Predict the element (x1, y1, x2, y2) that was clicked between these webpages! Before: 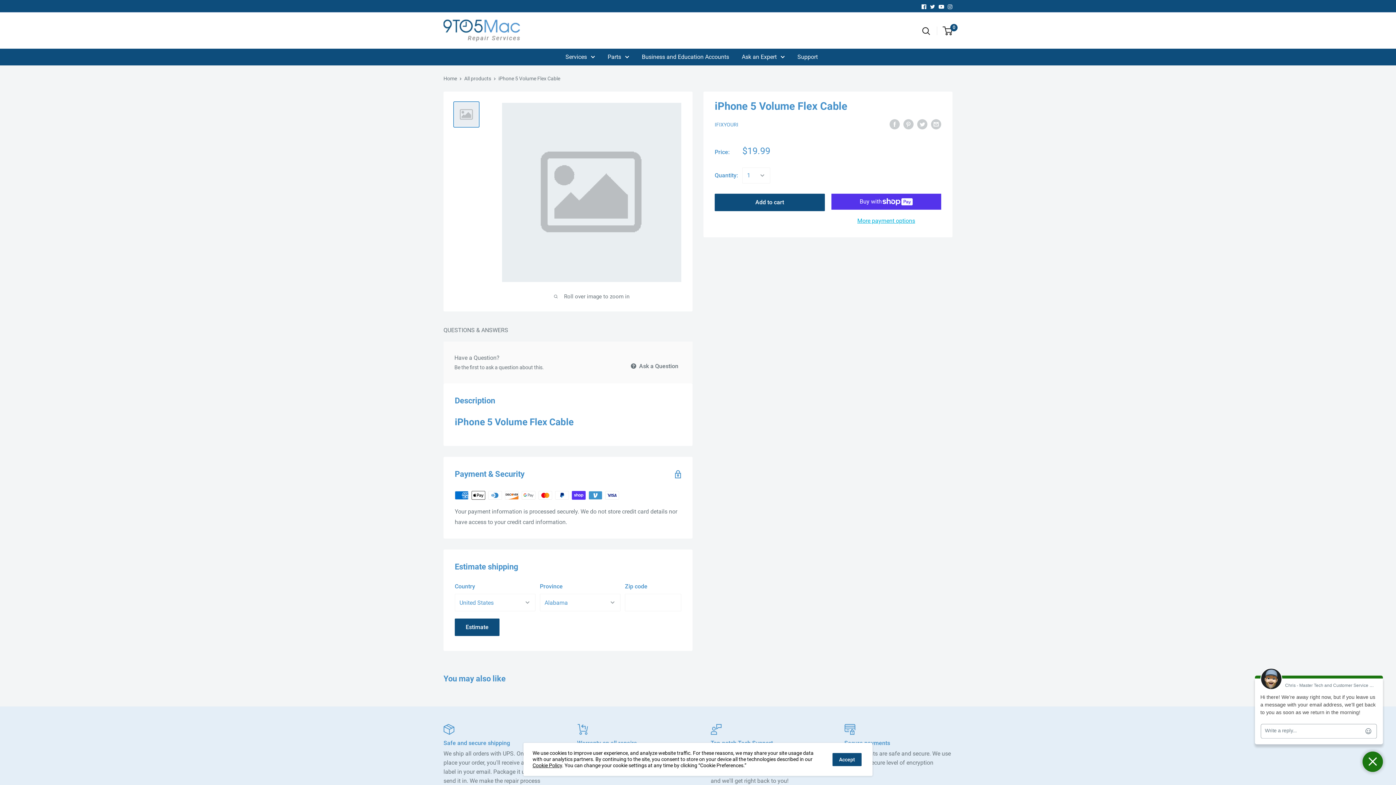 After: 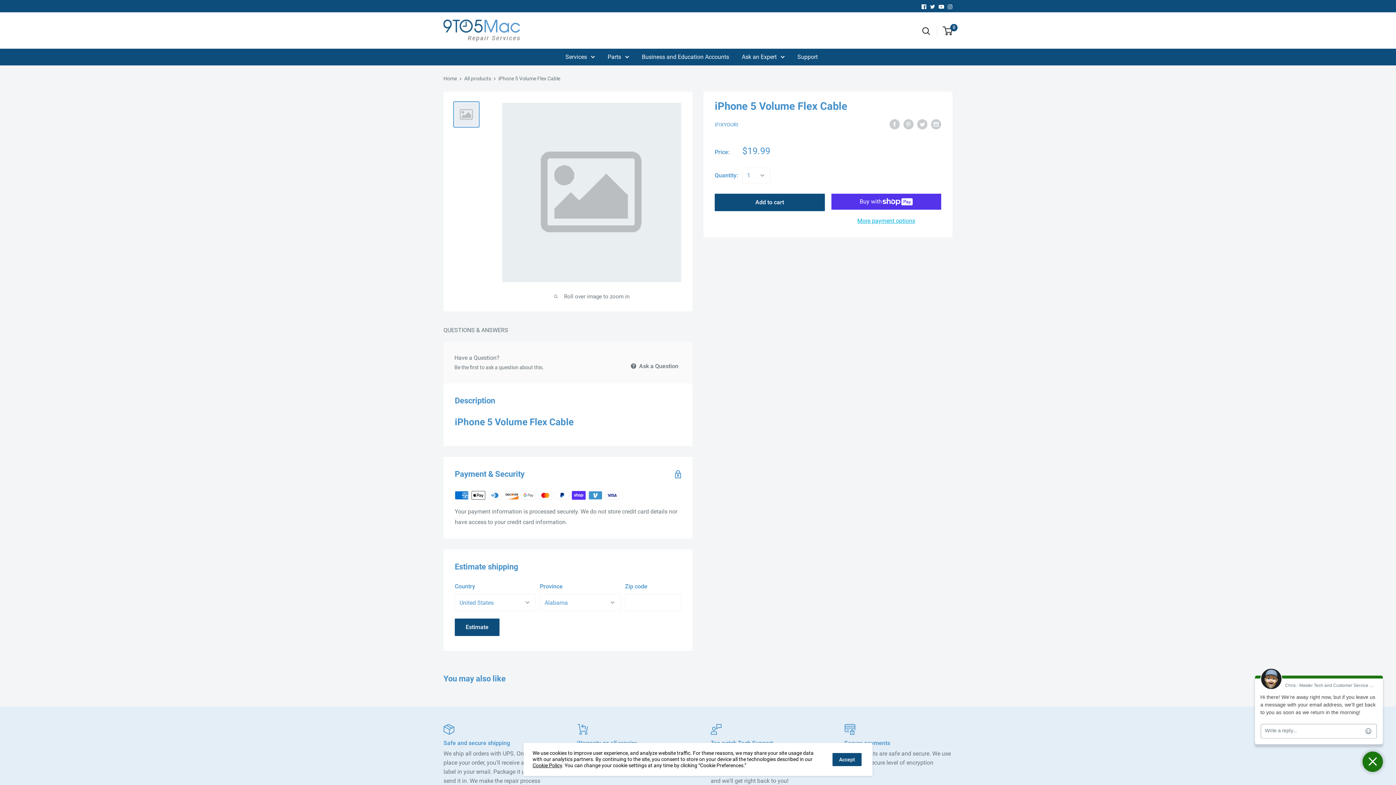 Action: bbox: (948, 3, 952, 10)